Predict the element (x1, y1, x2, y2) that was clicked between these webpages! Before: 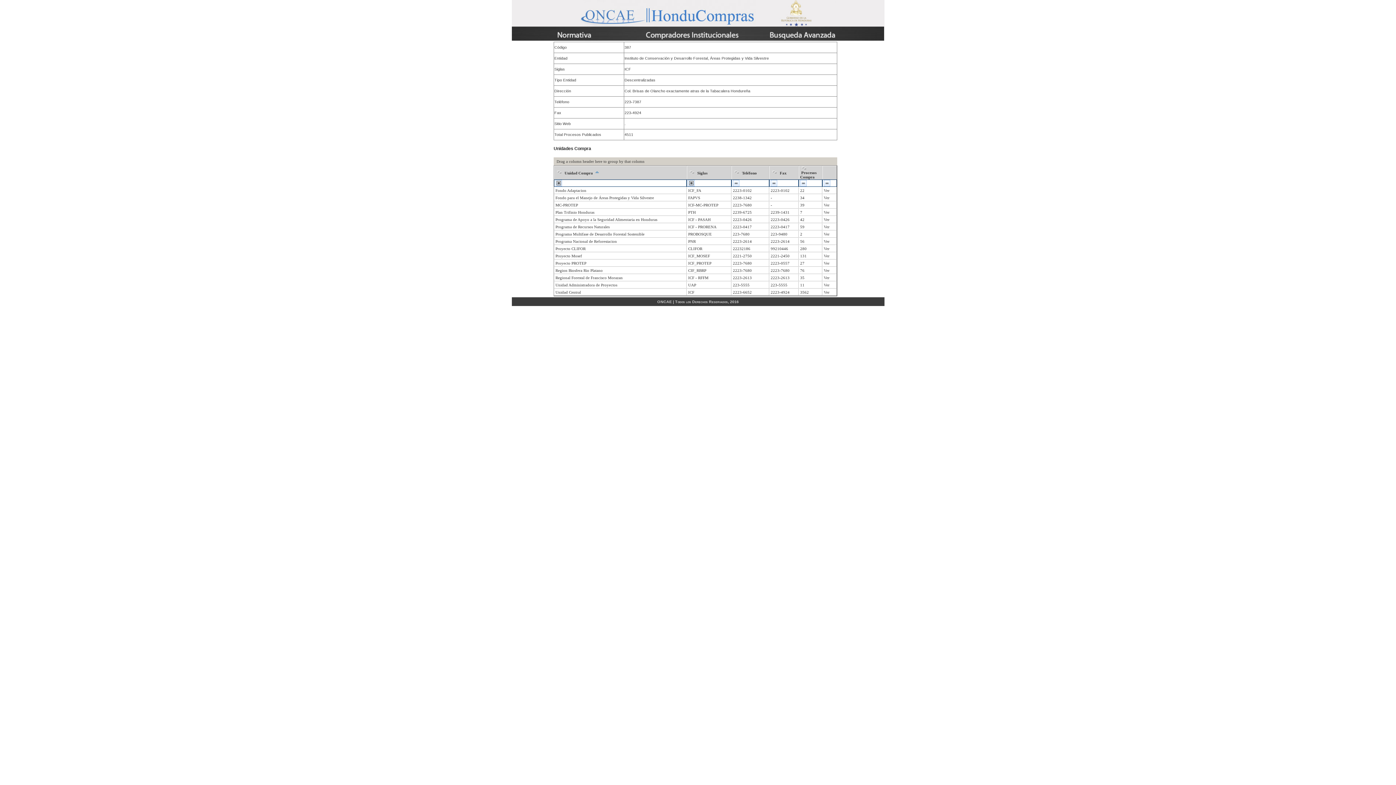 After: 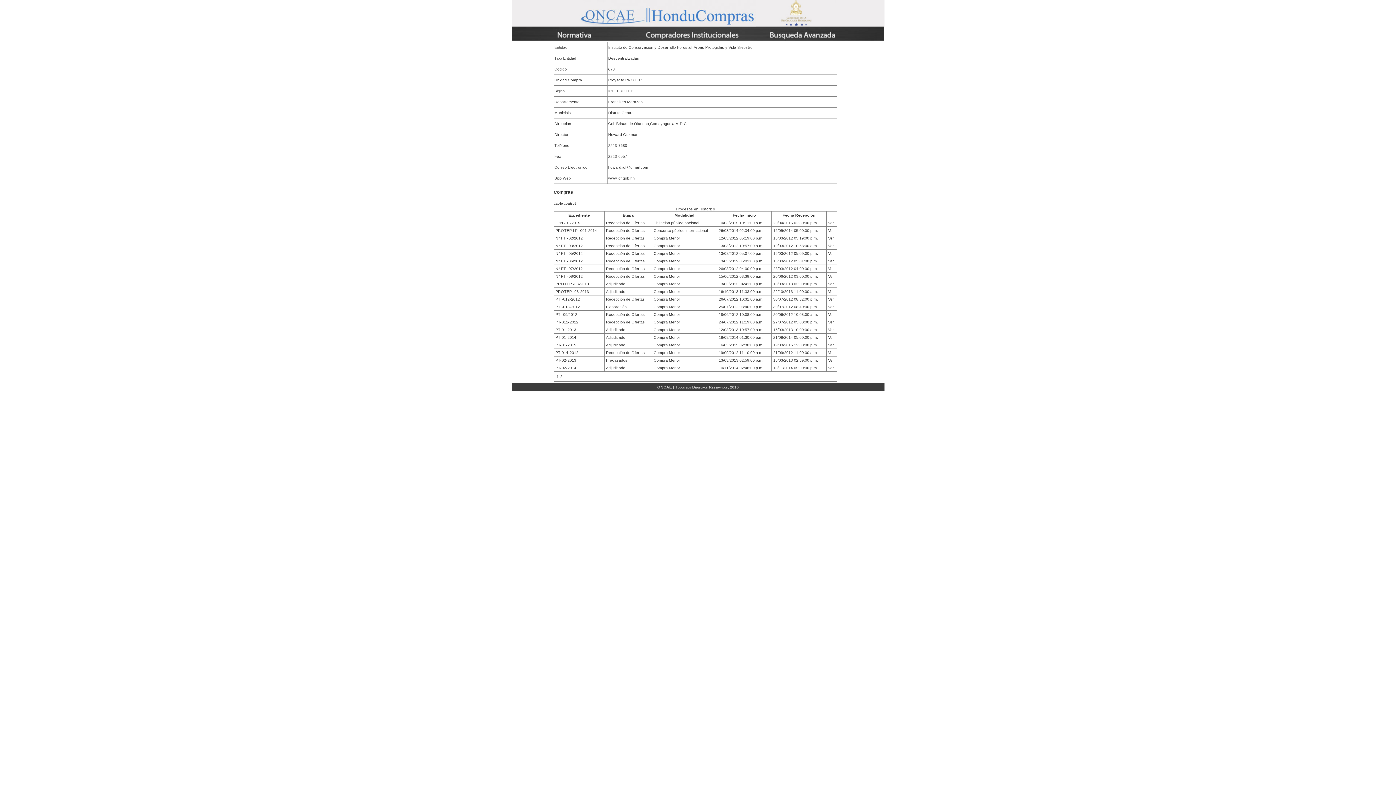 Action: bbox: (824, 261, 829, 265) label: Ver